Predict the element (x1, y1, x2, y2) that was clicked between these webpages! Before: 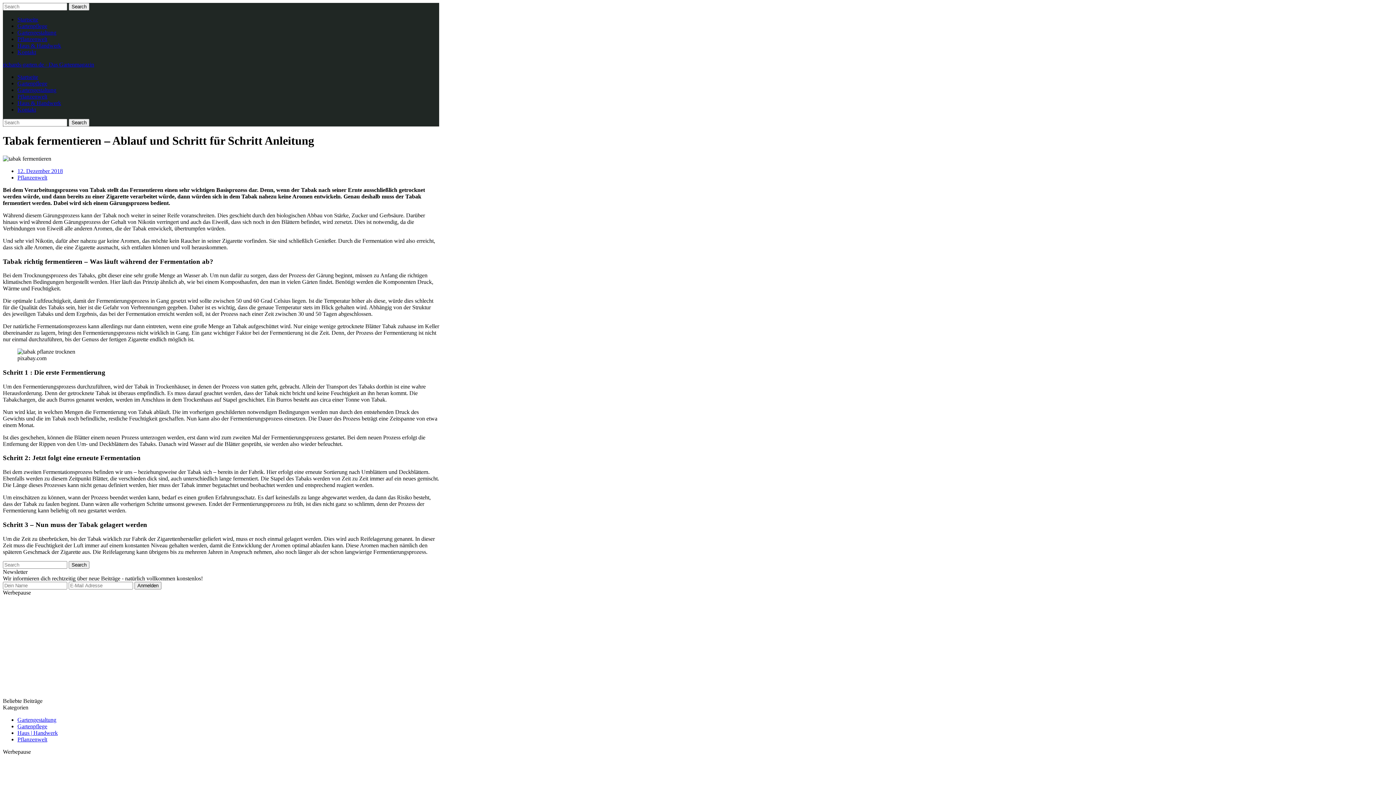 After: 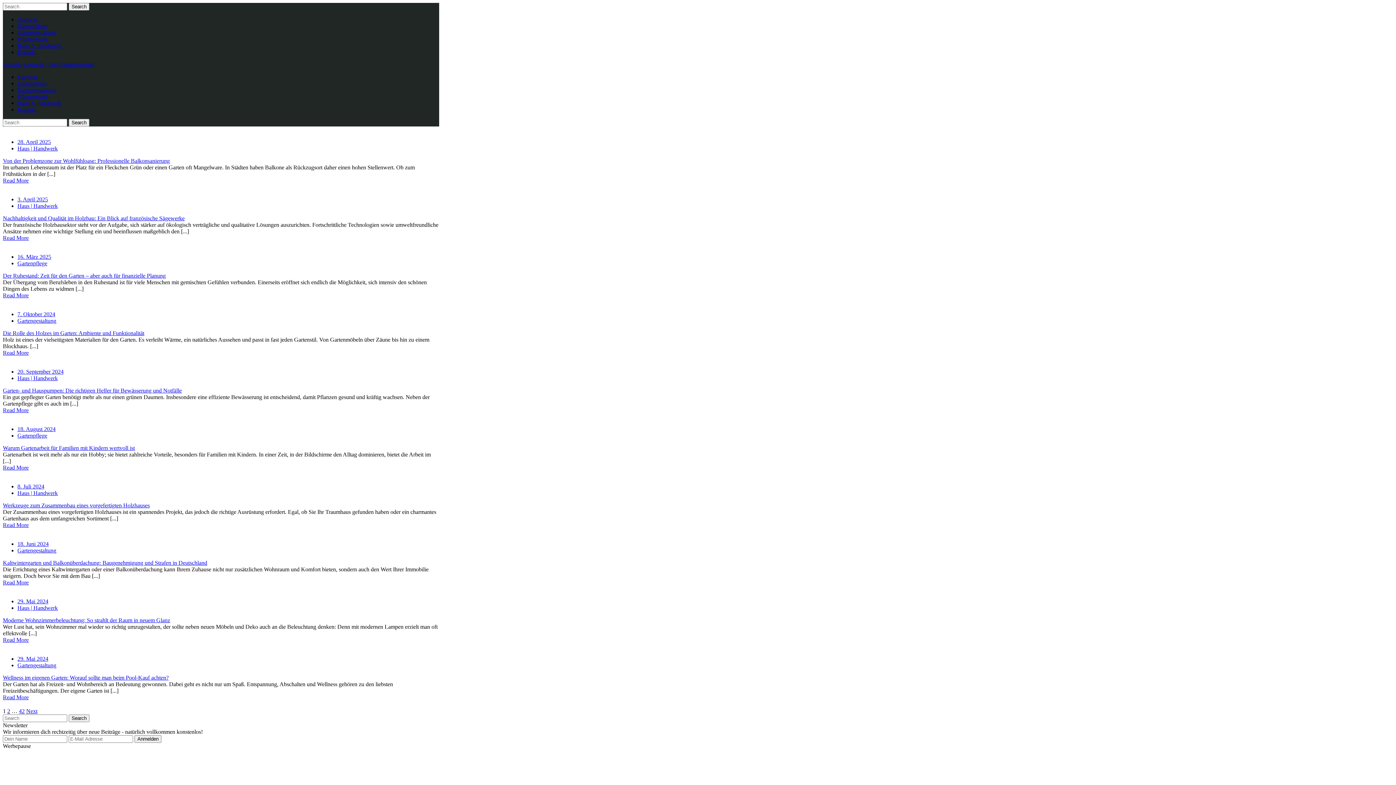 Action: label: Startseite bbox: (17, 73, 38, 80)